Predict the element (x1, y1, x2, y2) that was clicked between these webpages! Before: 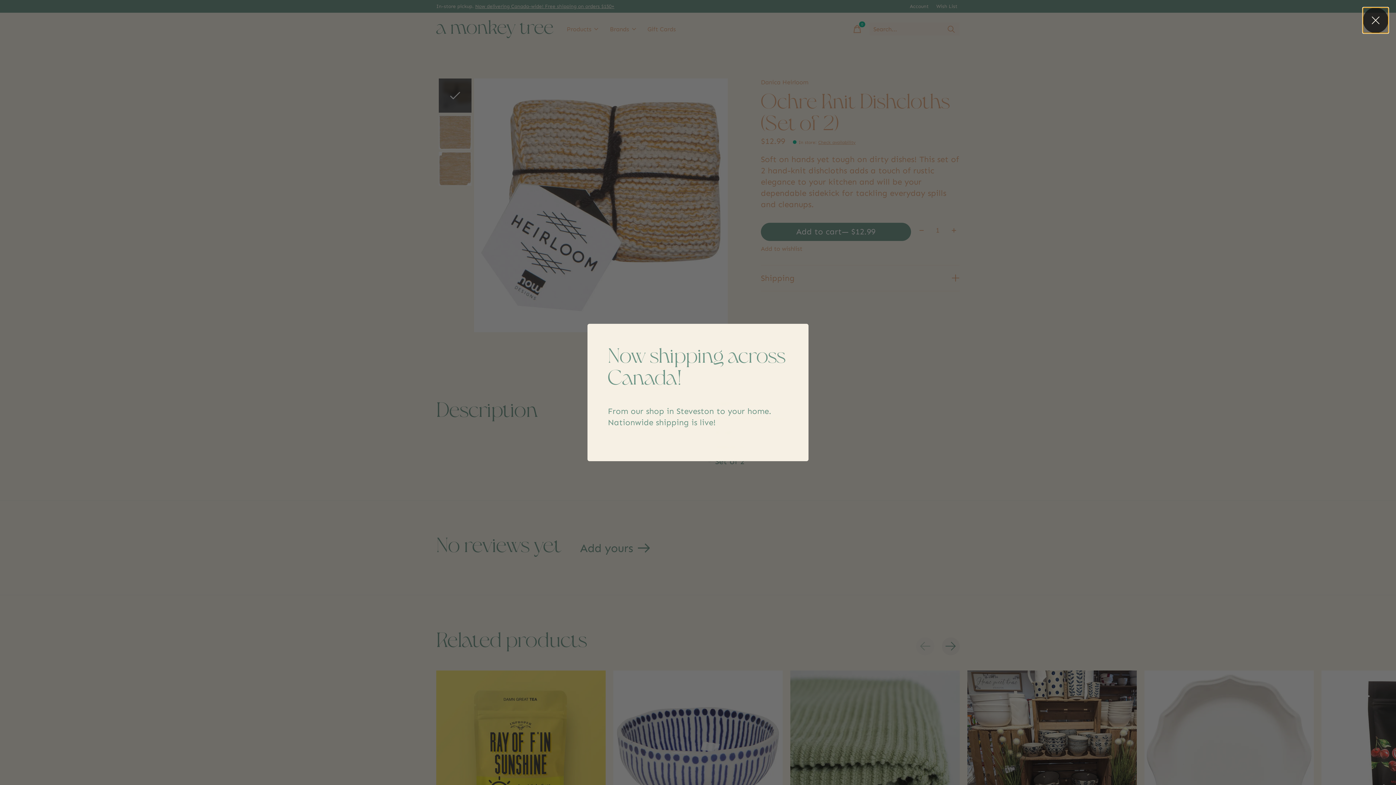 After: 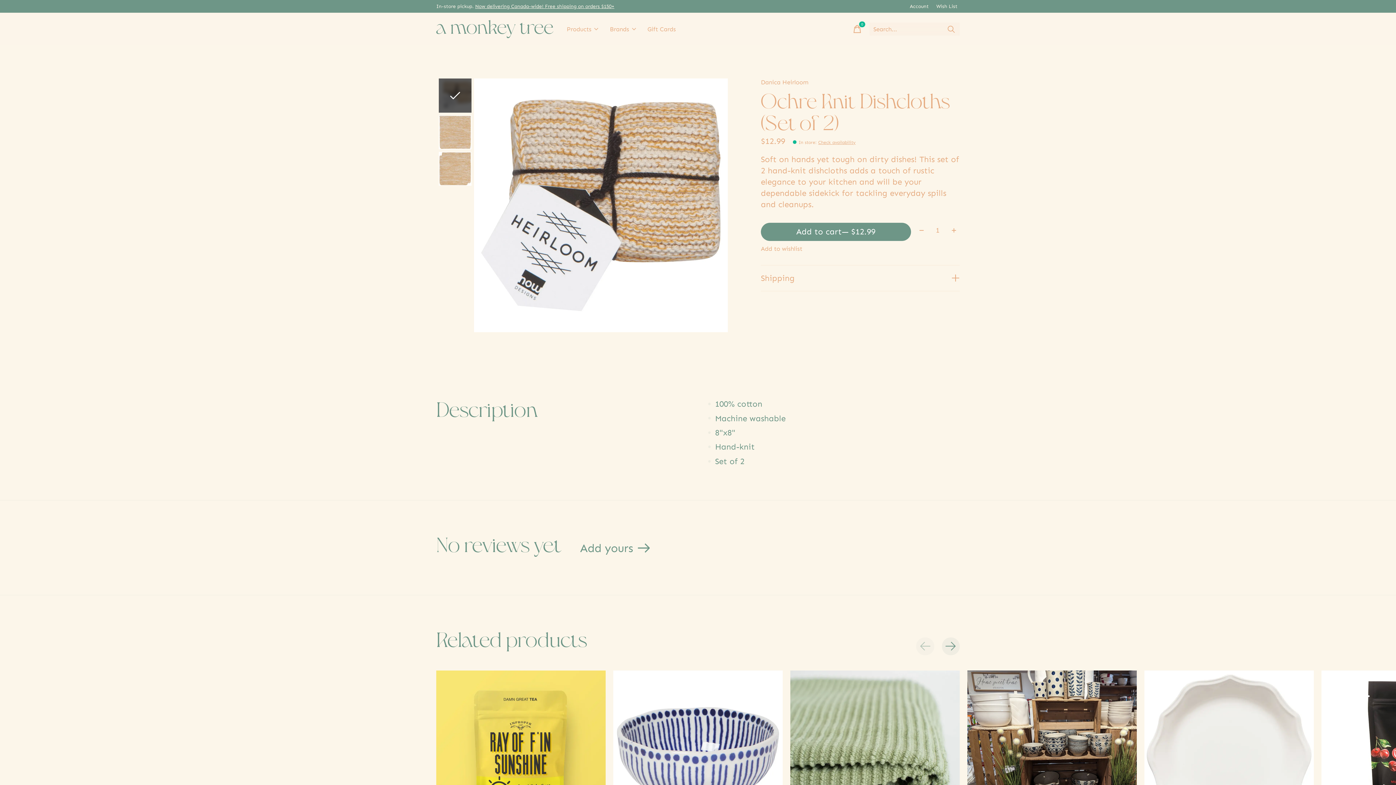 Action: bbox: (1363, 7, 1388, 33)